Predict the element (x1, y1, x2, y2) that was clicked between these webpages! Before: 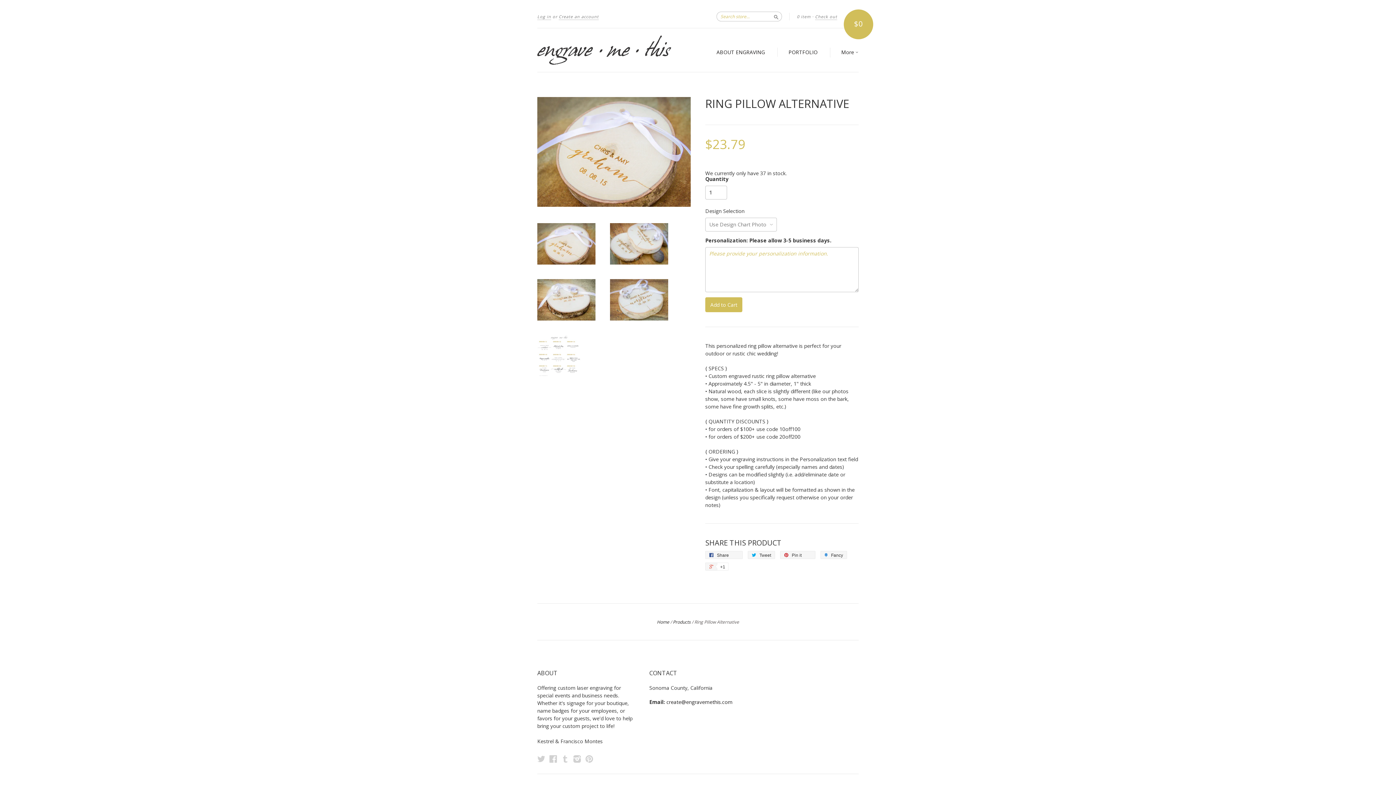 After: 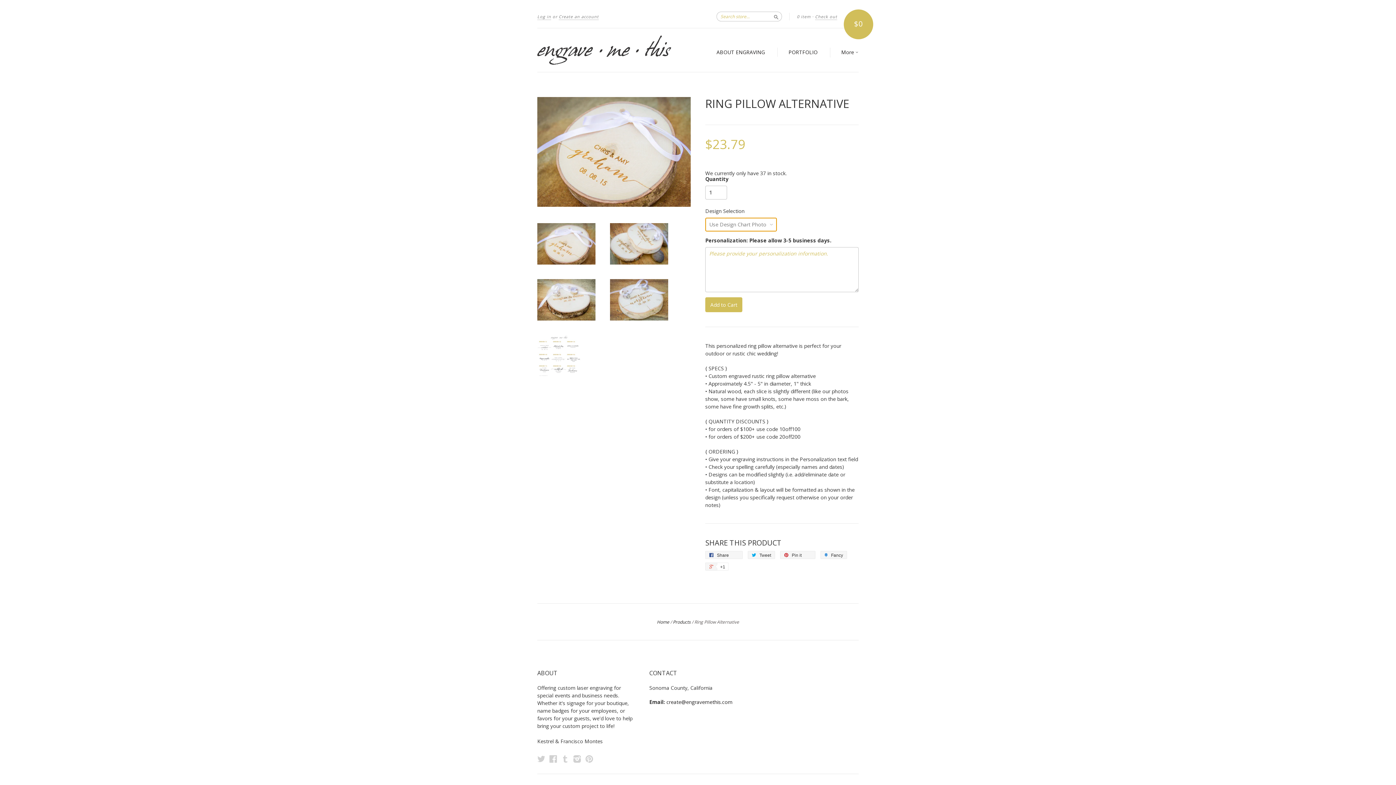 Action: bbox: (705, 297, 742, 312) label: Add to Cart